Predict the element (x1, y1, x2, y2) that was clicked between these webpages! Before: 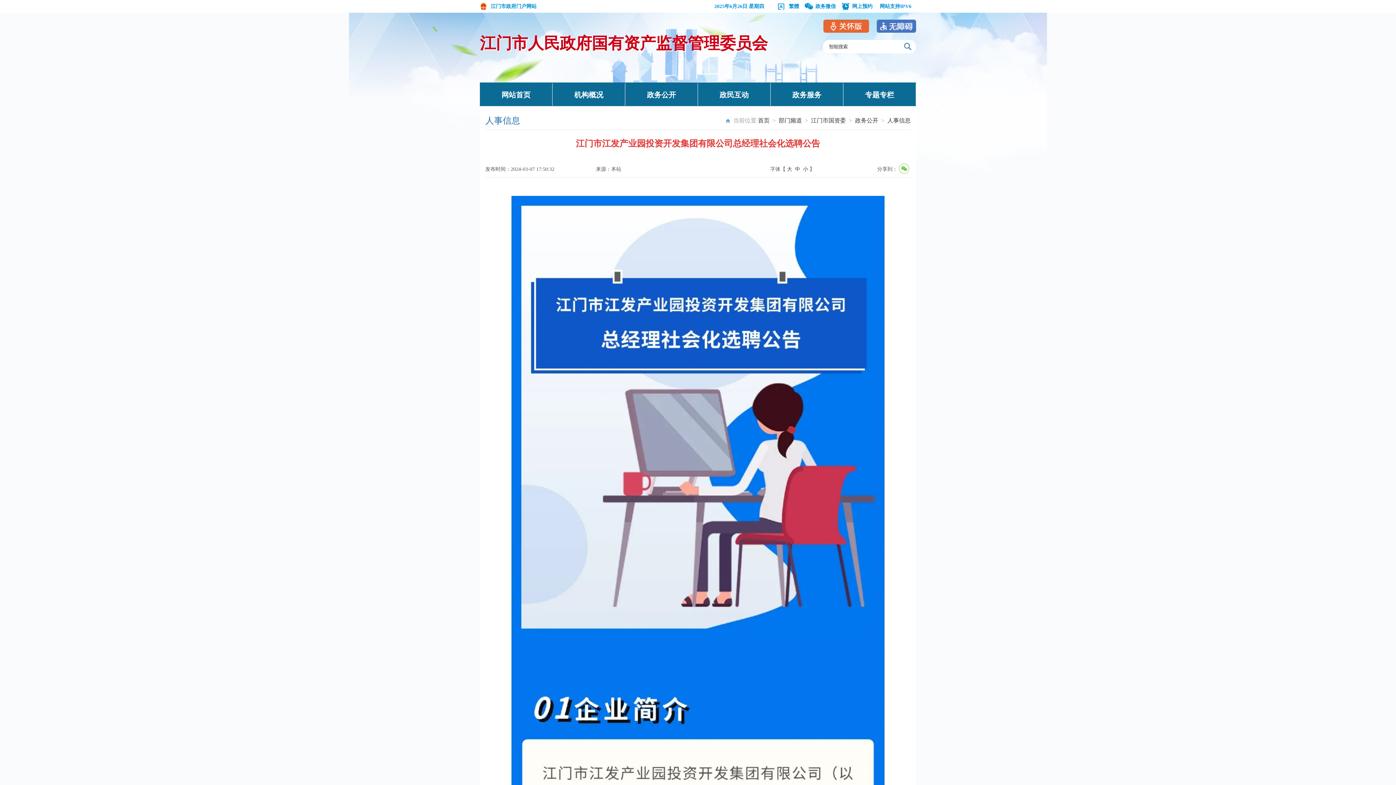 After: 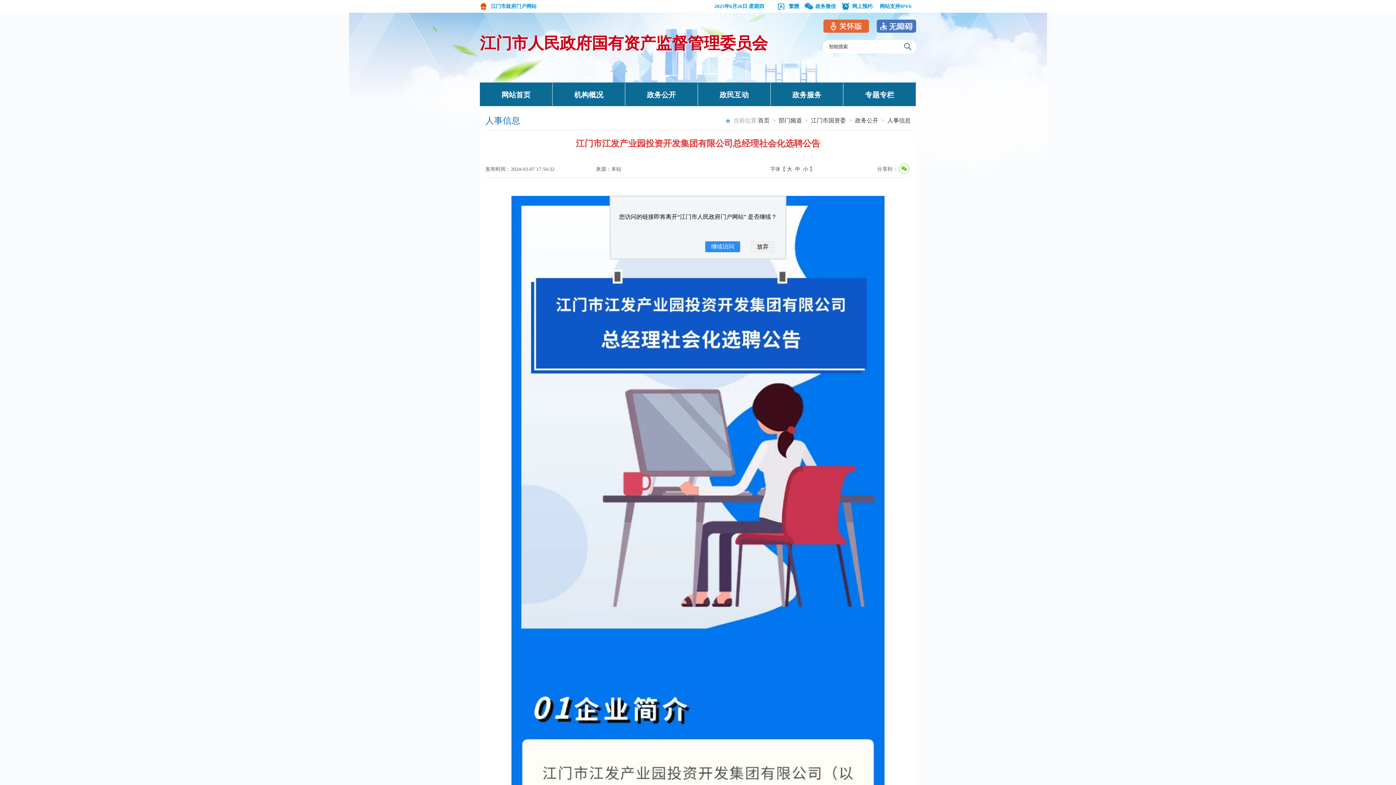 Action: label: 网上预约 bbox: (852, 3, 872, 9)